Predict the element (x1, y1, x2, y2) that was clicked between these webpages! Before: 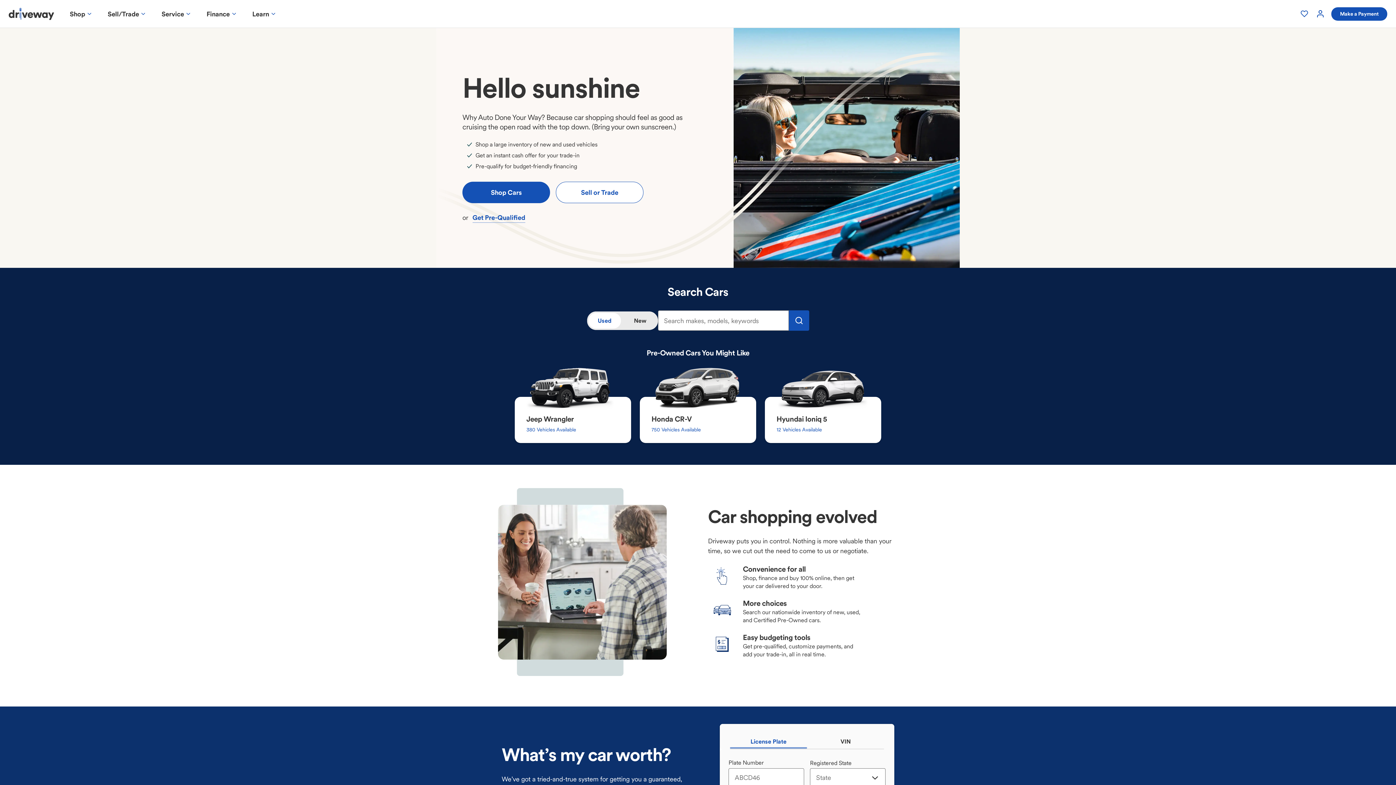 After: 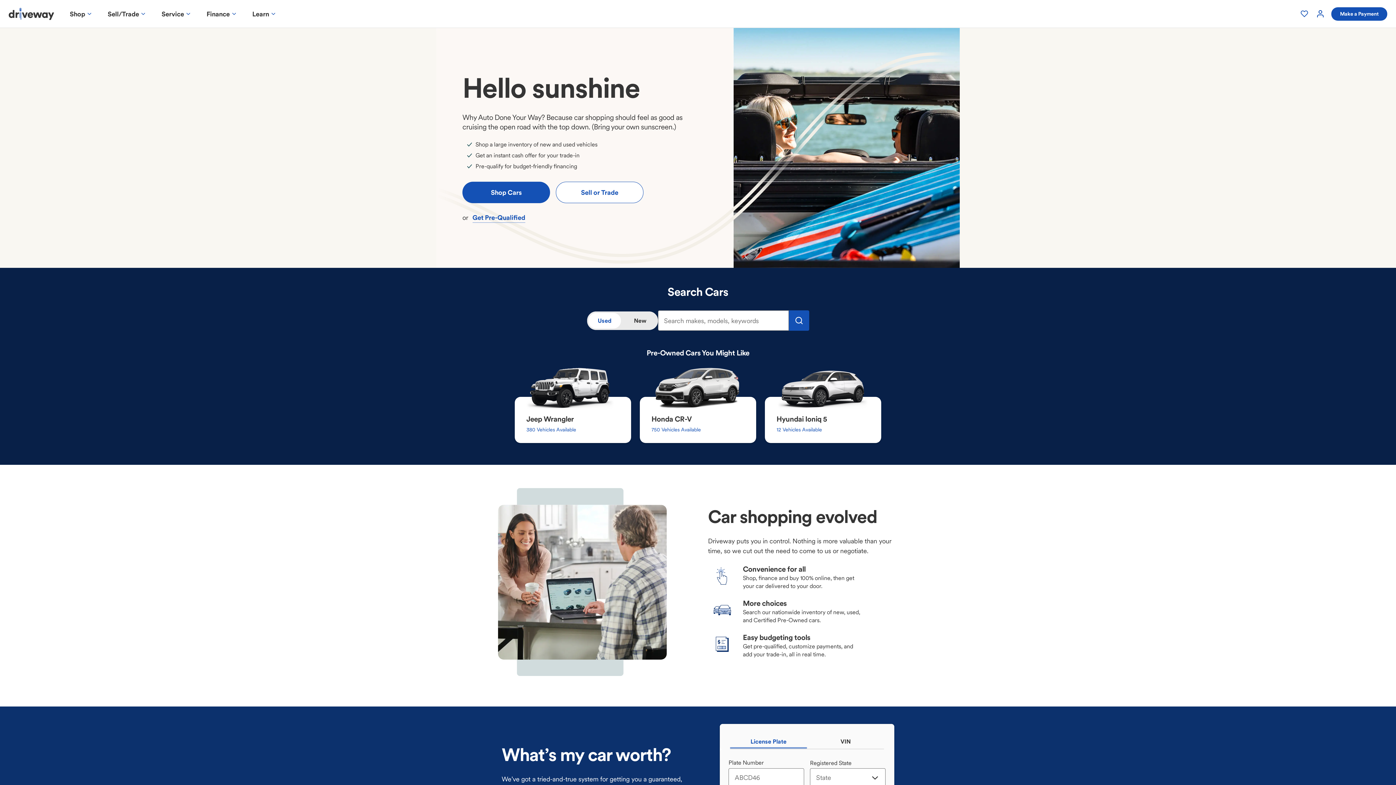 Action: bbox: (8, 6, 54, 20)